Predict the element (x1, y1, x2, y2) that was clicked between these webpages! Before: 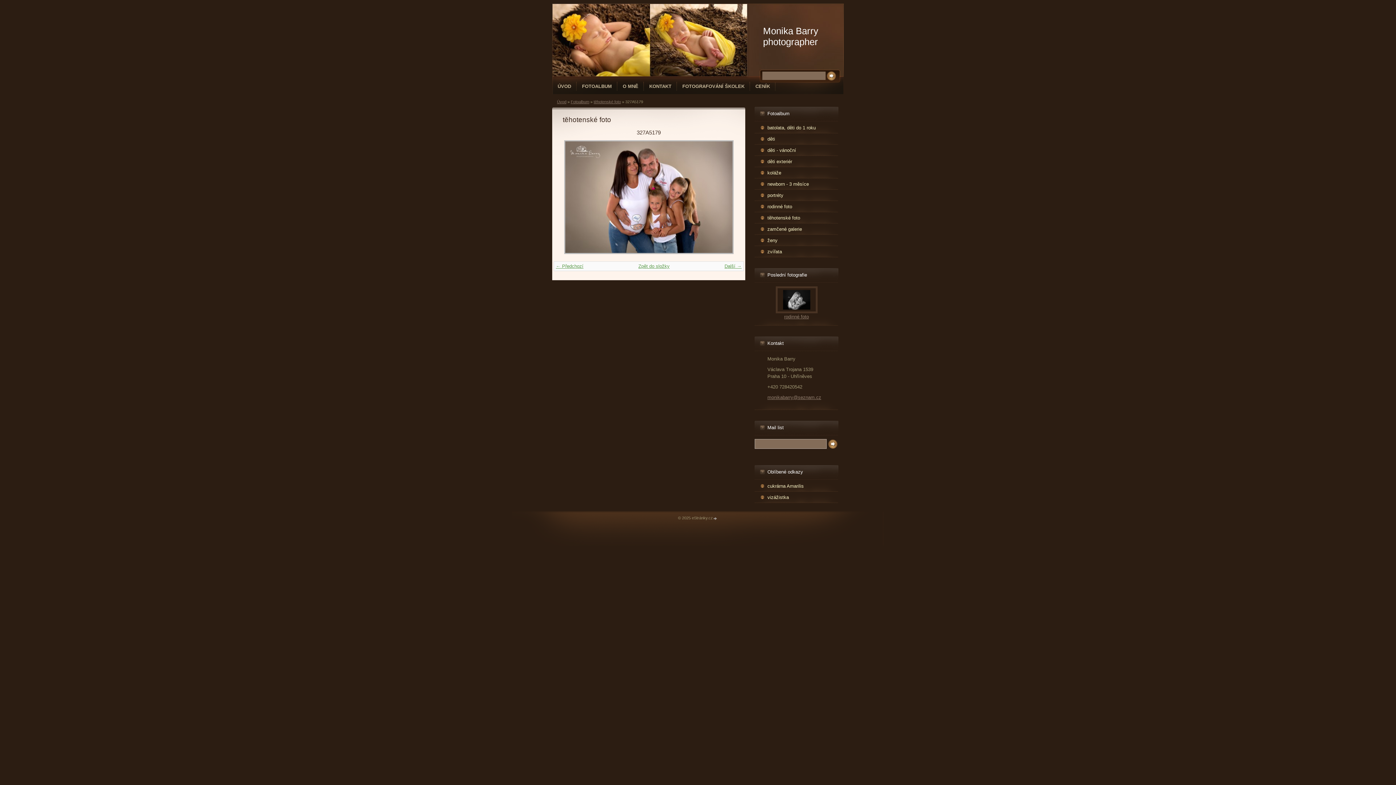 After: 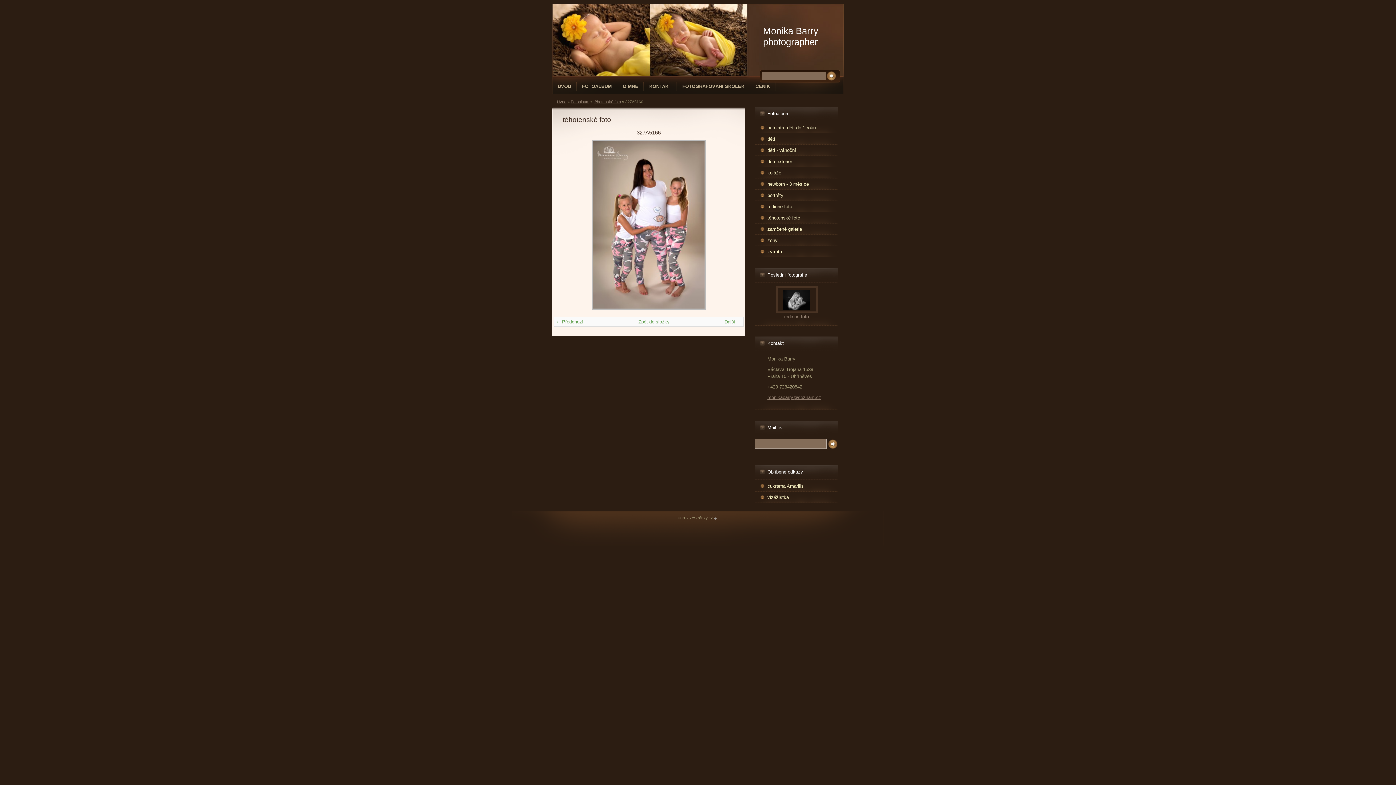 Action: label: Další → bbox: (724, 263, 741, 269)